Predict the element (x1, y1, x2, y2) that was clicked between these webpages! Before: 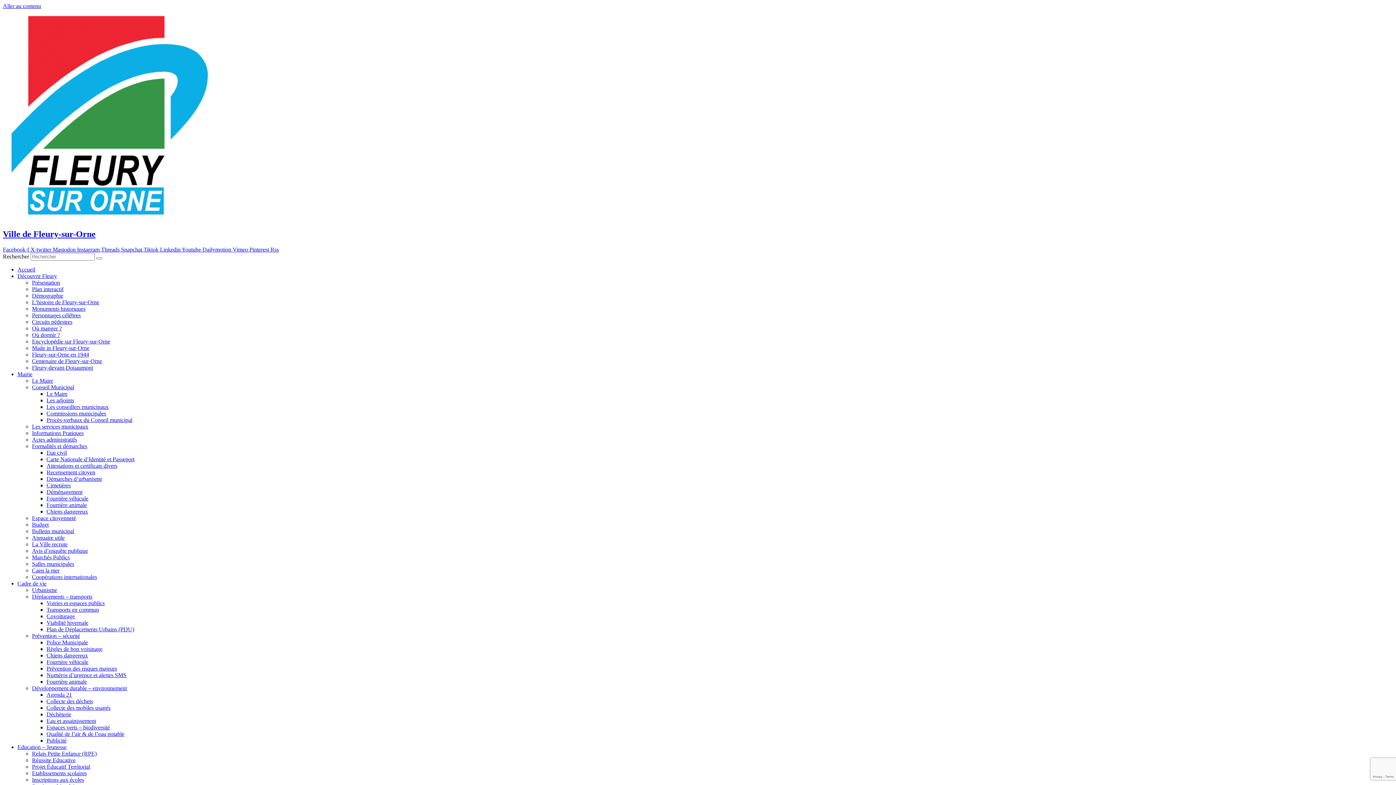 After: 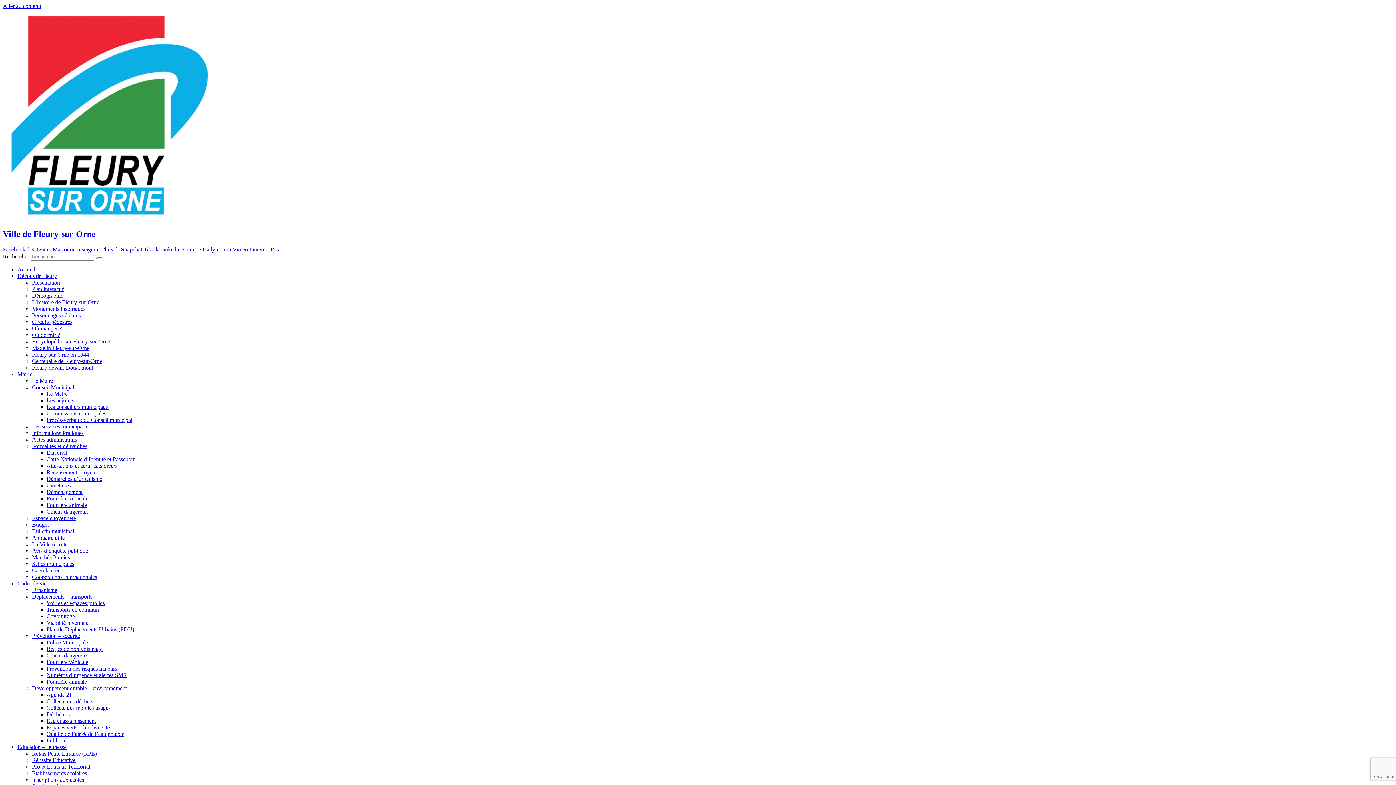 Action: label: Salles municipales bbox: (32, 561, 74, 567)